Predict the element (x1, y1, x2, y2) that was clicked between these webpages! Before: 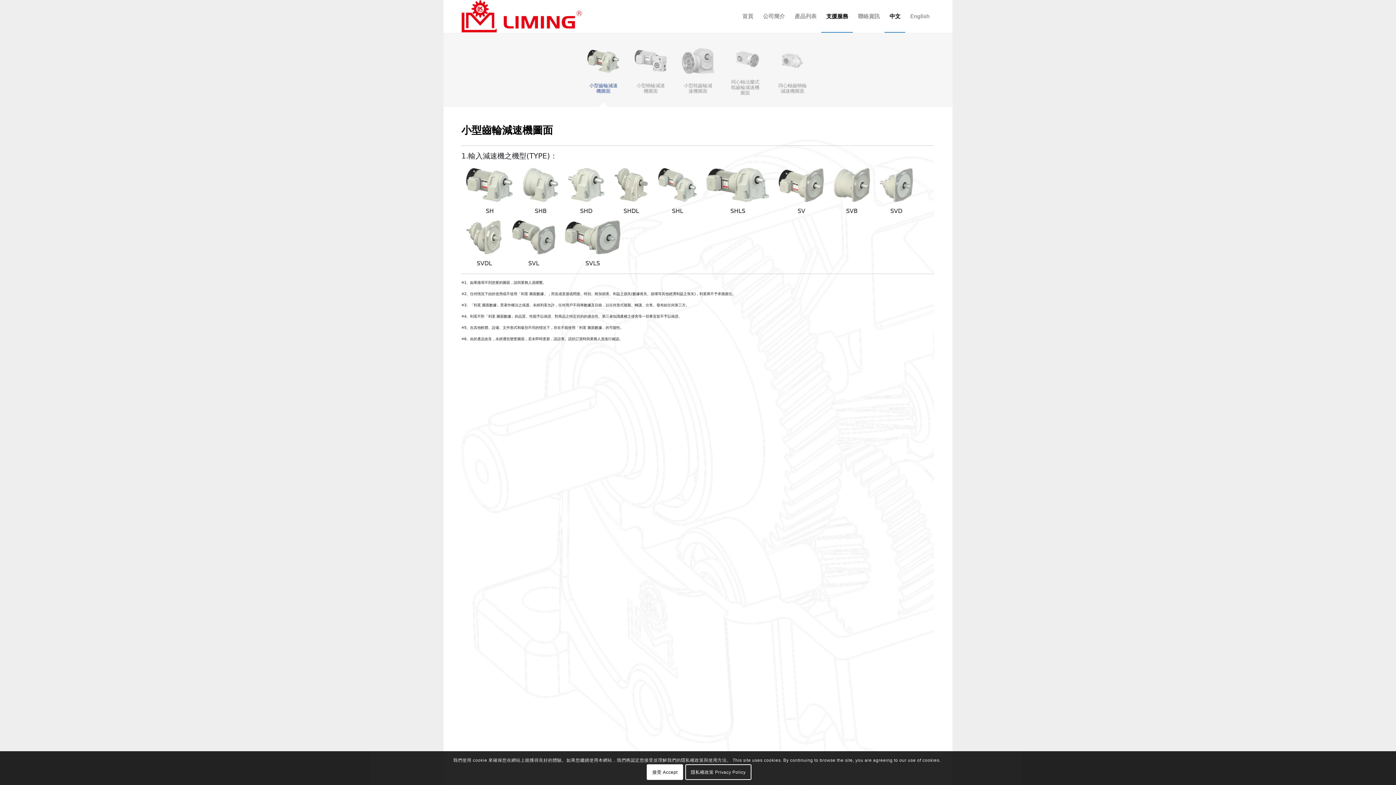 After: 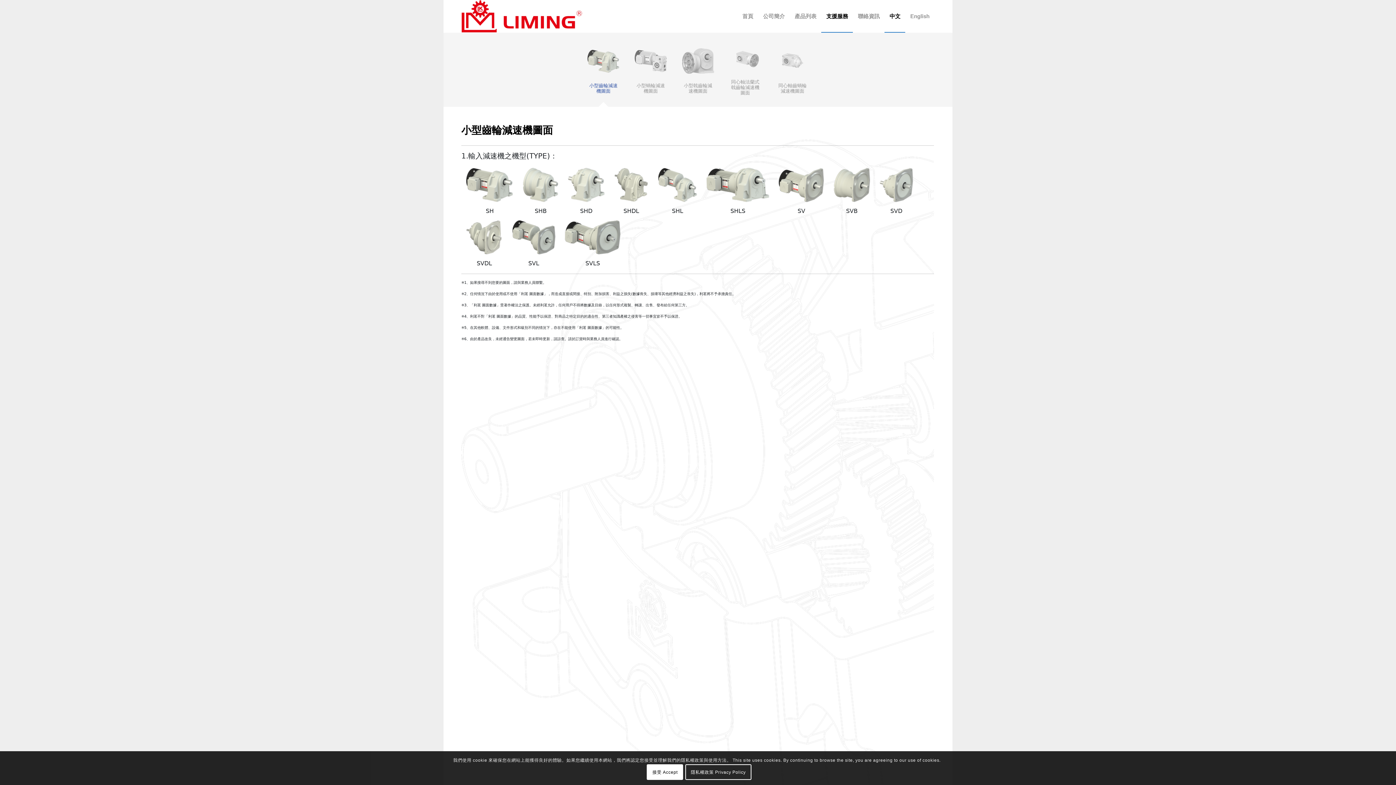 Action: bbox: (580, 41, 627, 104) label: 小型齒輪減速機圖面